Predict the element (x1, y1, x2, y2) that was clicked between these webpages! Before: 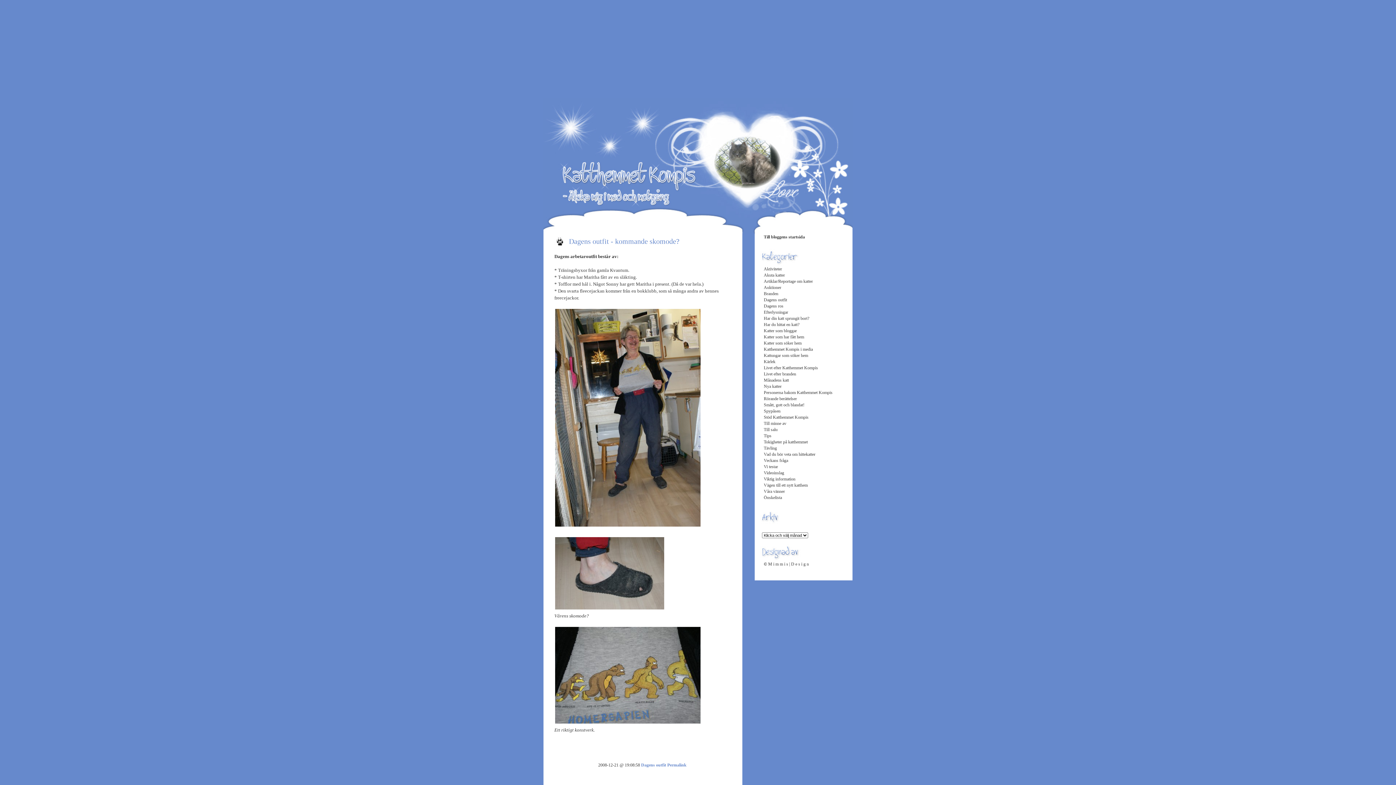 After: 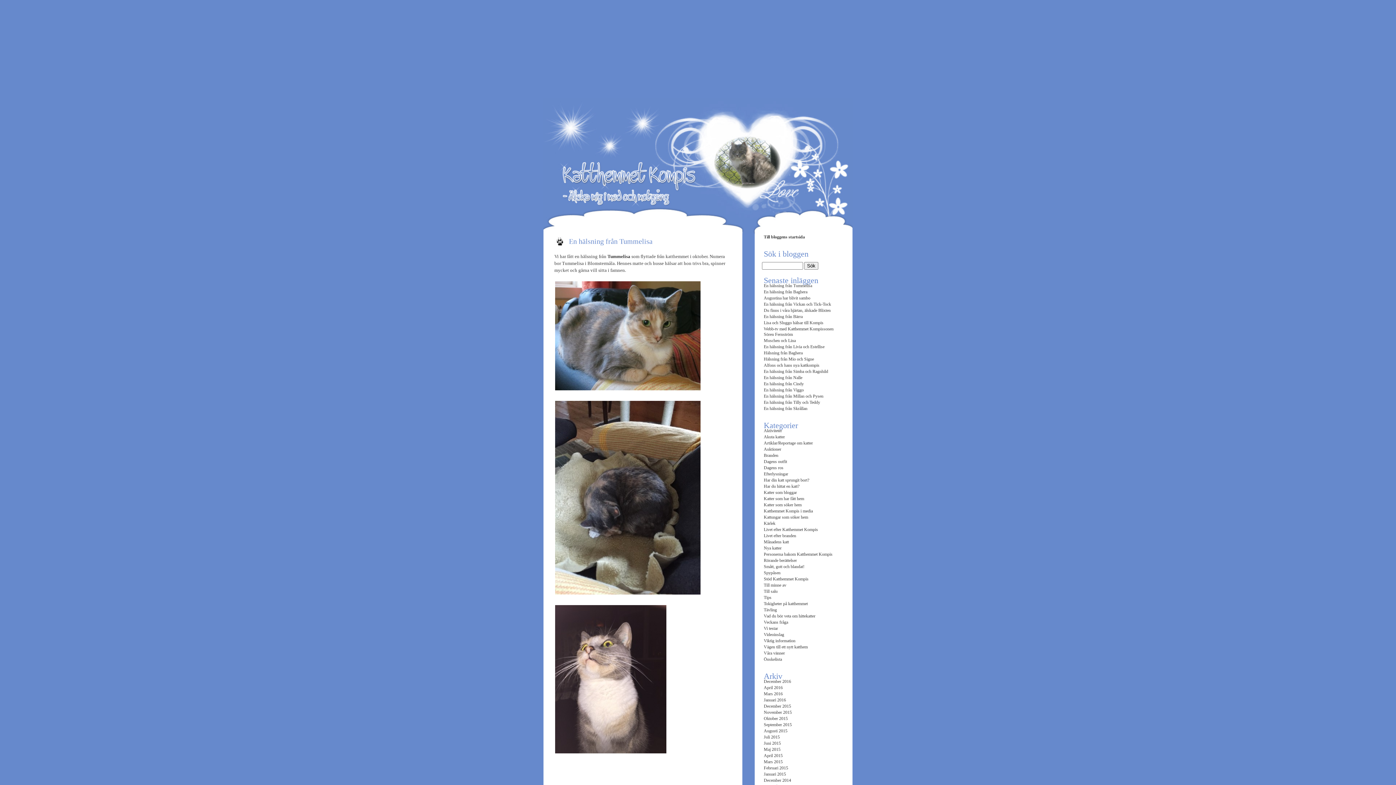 Action: bbox: (764, 365, 818, 370) label: Livet efter Katthemmet Kompis